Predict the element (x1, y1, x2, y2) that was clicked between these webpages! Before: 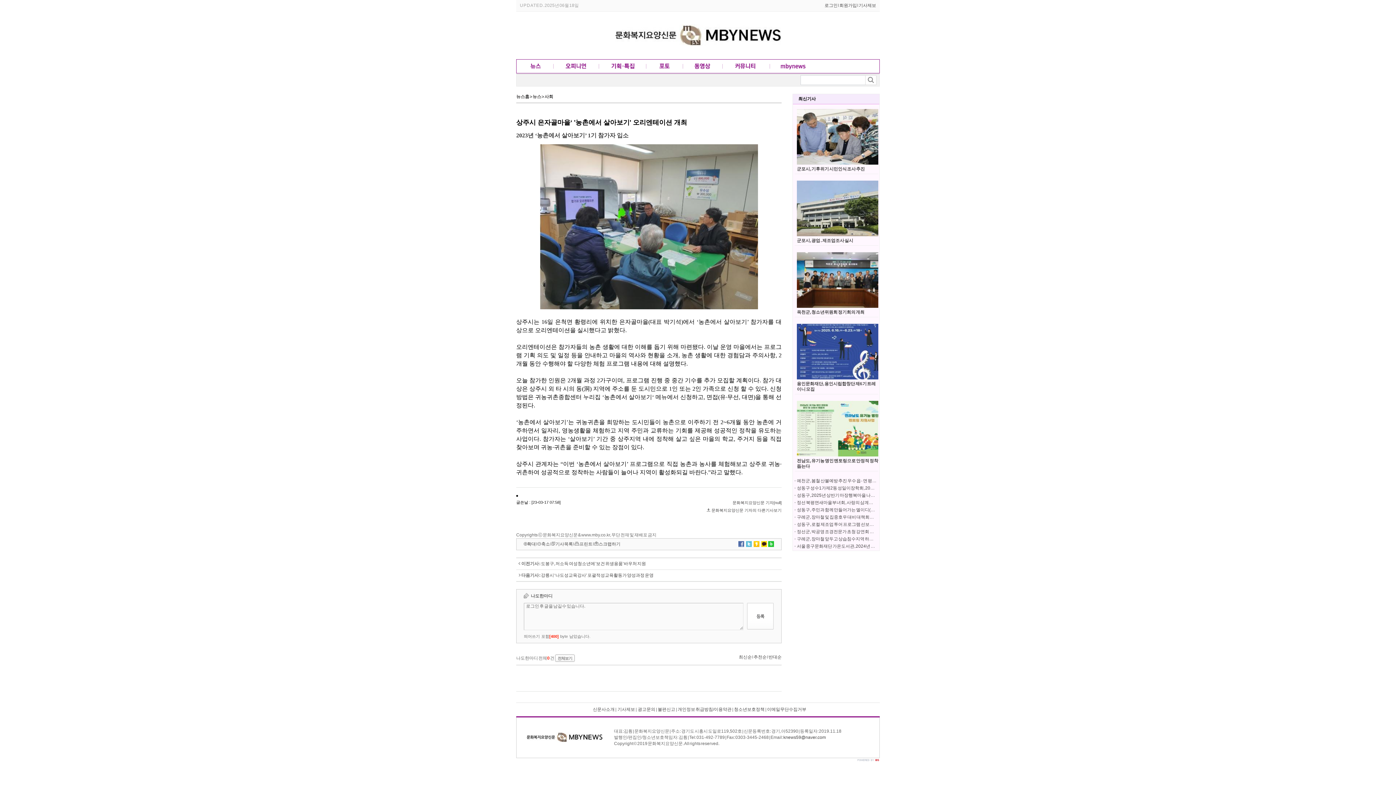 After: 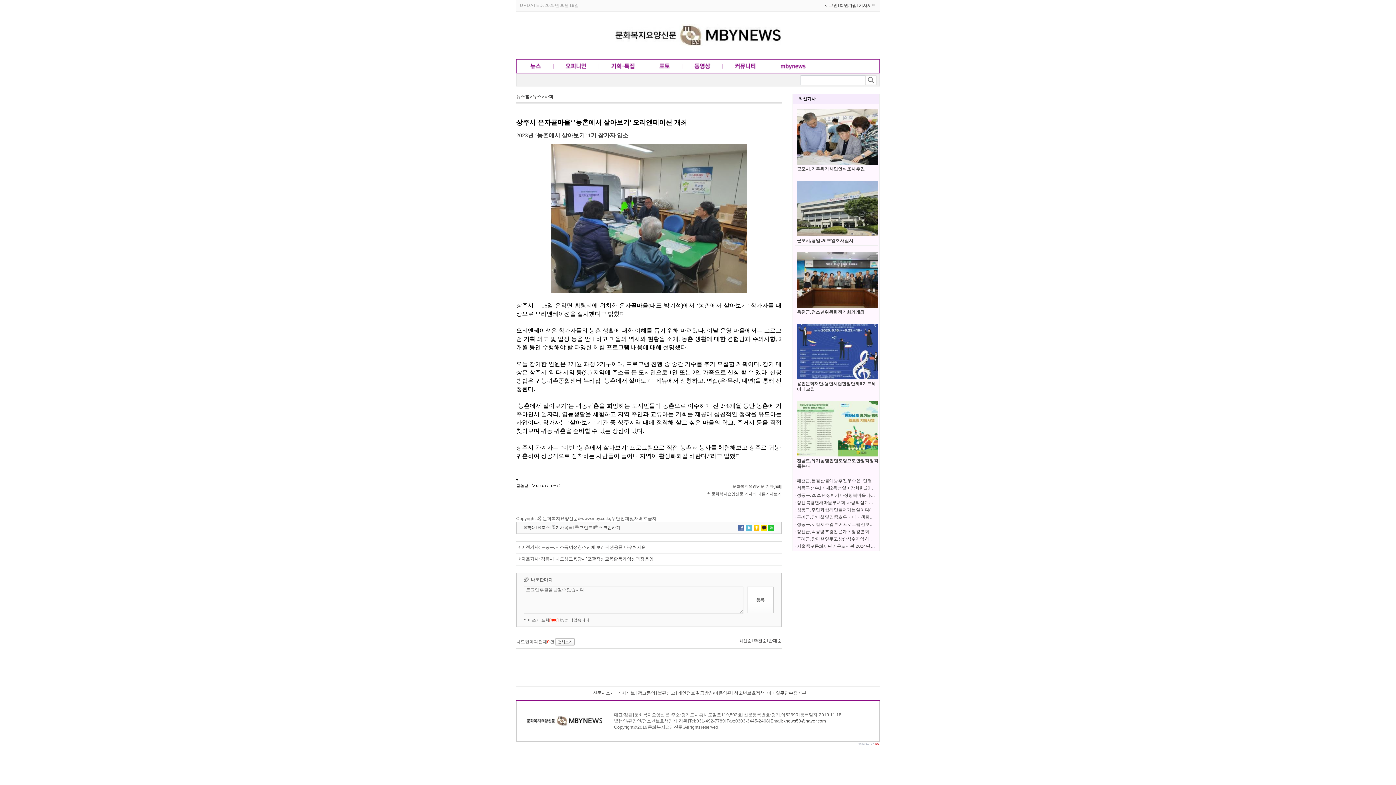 Action: label: 축소 bbox: (541, 541, 550, 546)